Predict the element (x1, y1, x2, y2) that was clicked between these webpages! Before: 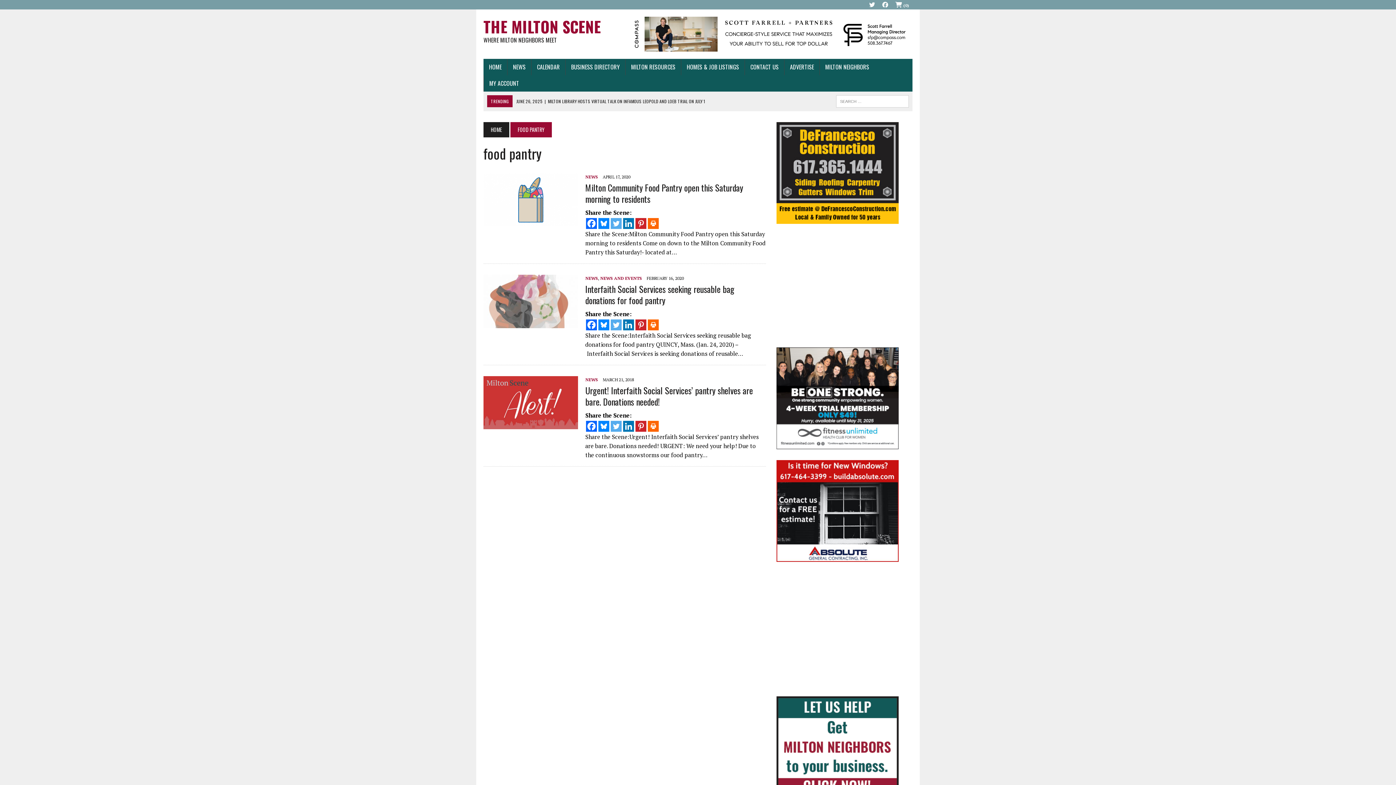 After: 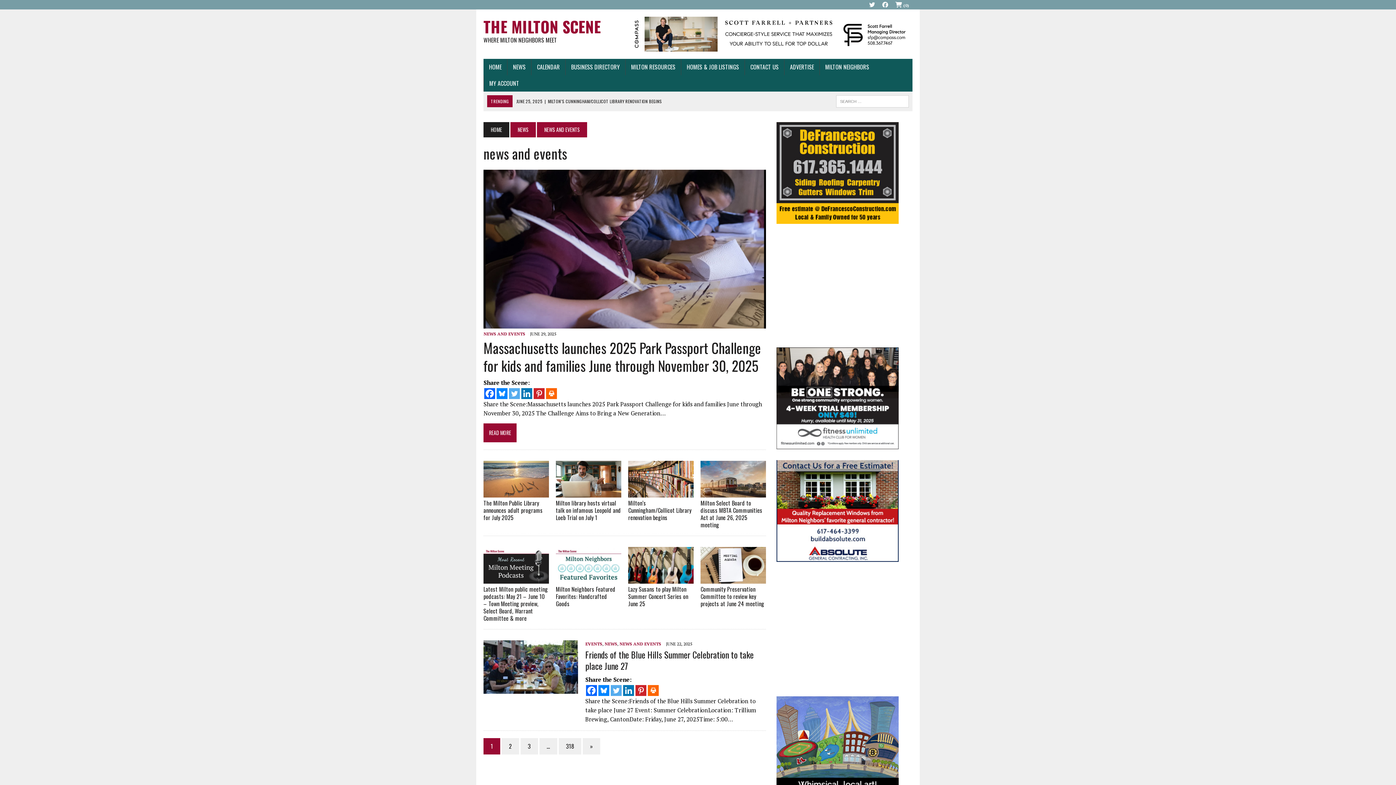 Action: bbox: (600, 275, 642, 281) label: NEWS AND EVENTS